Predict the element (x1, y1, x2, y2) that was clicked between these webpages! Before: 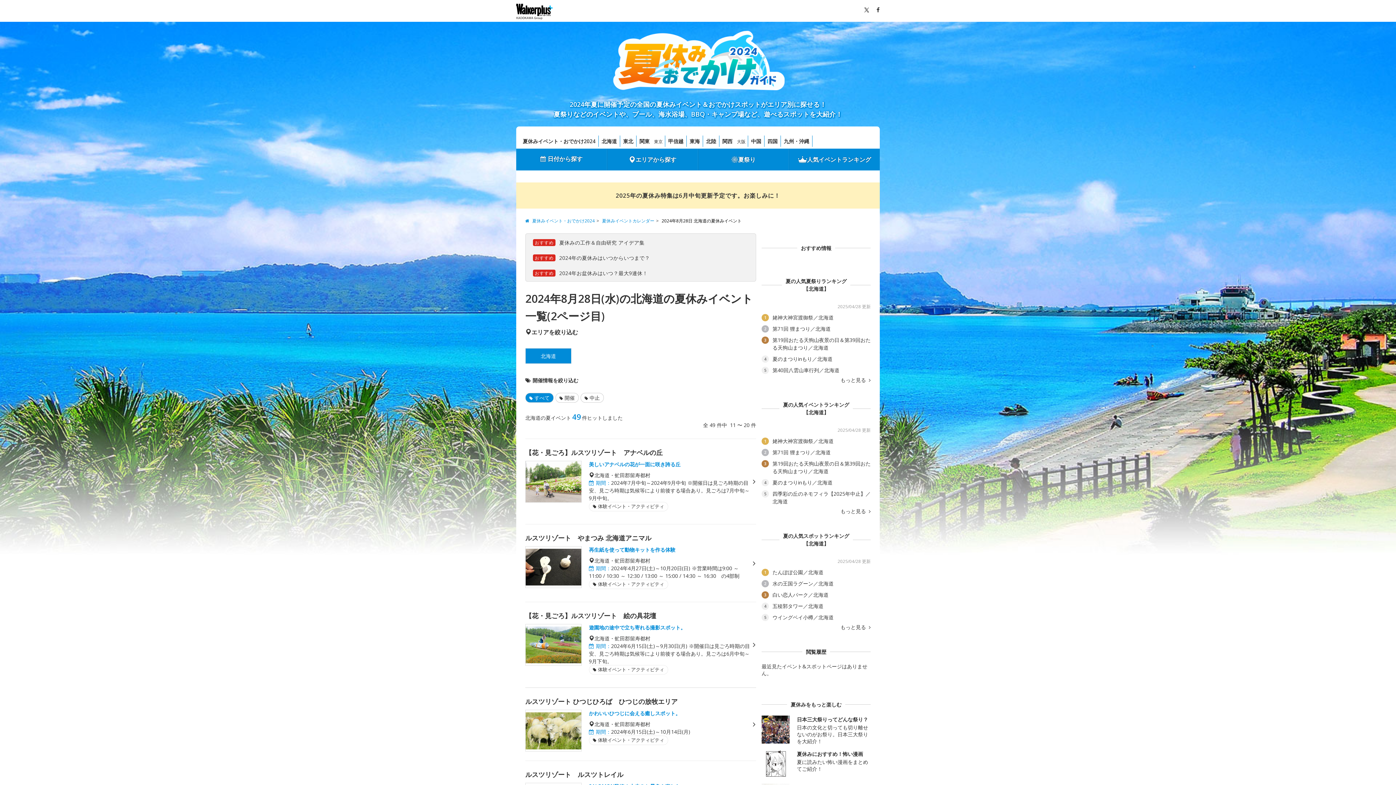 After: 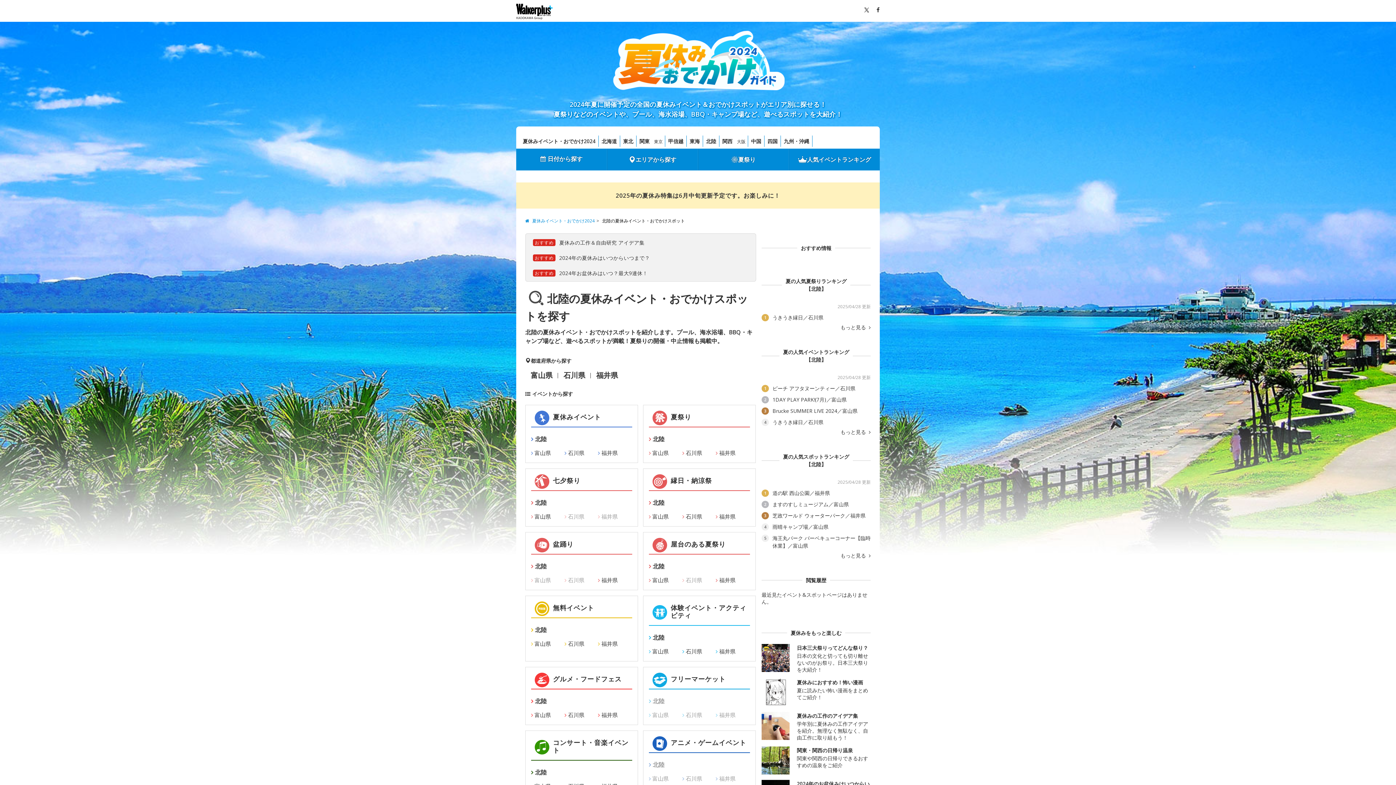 Action: label: 北陸 bbox: (703, 135, 719, 147)